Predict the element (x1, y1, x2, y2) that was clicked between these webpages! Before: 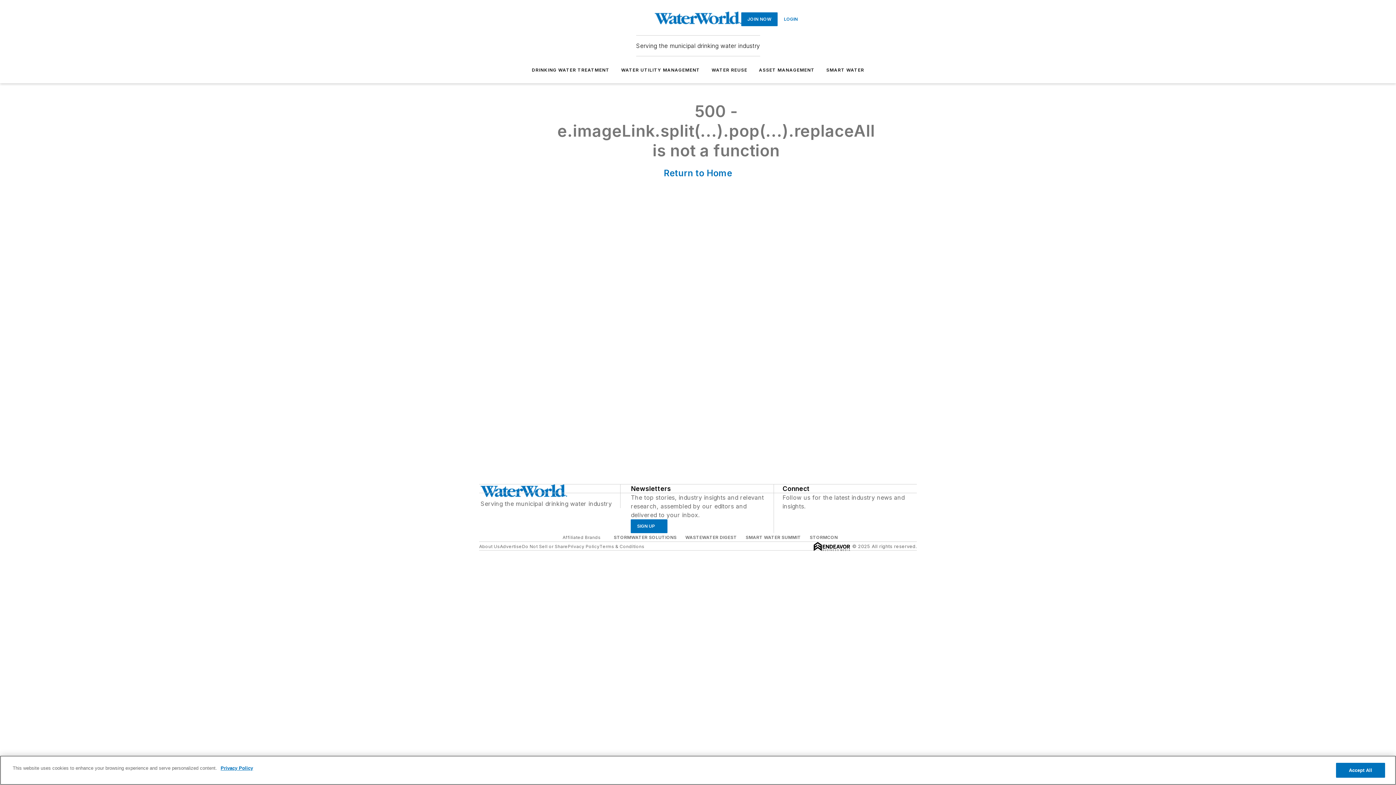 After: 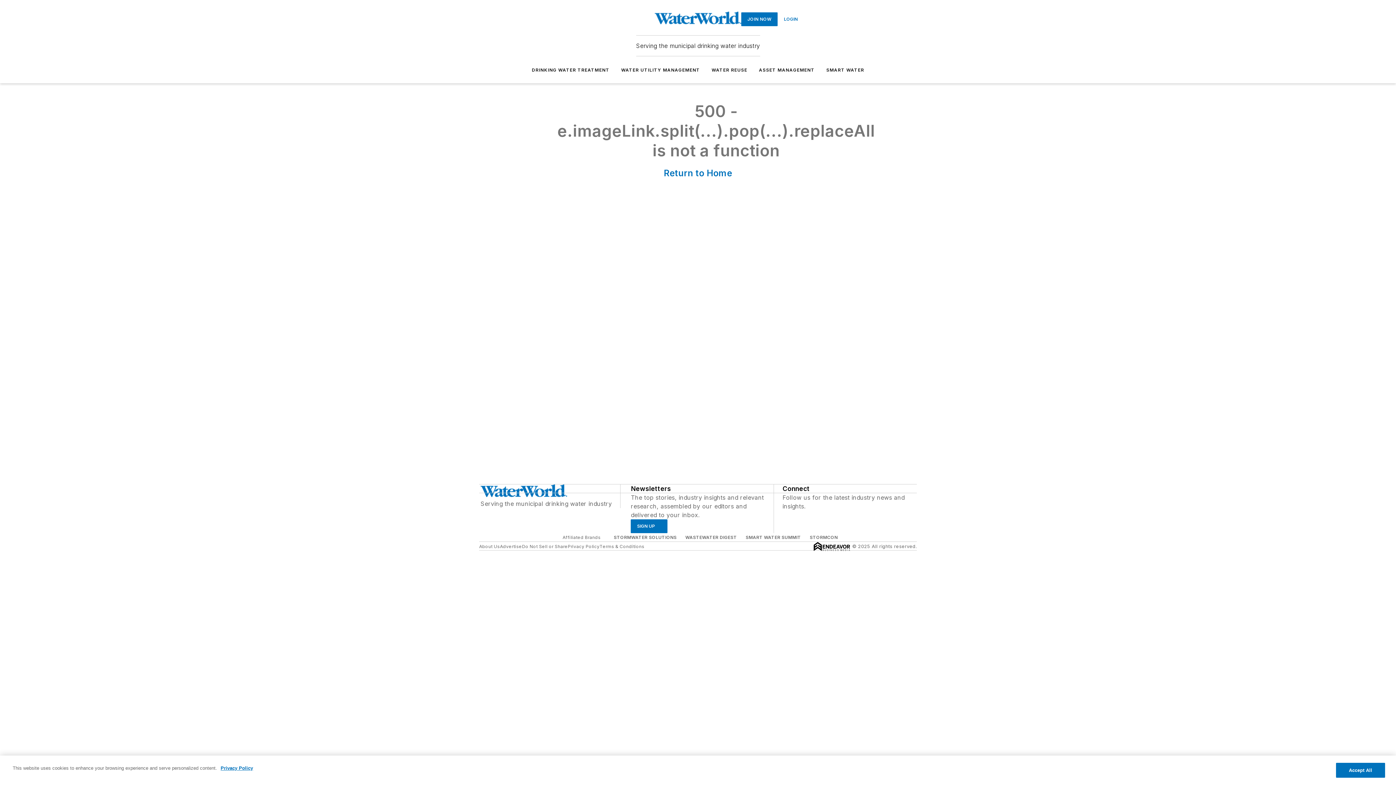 Action: label: https://www.linkedin.com/showcase/waterworld-magazine/about/ bbox: (792, 510, 799, 518)